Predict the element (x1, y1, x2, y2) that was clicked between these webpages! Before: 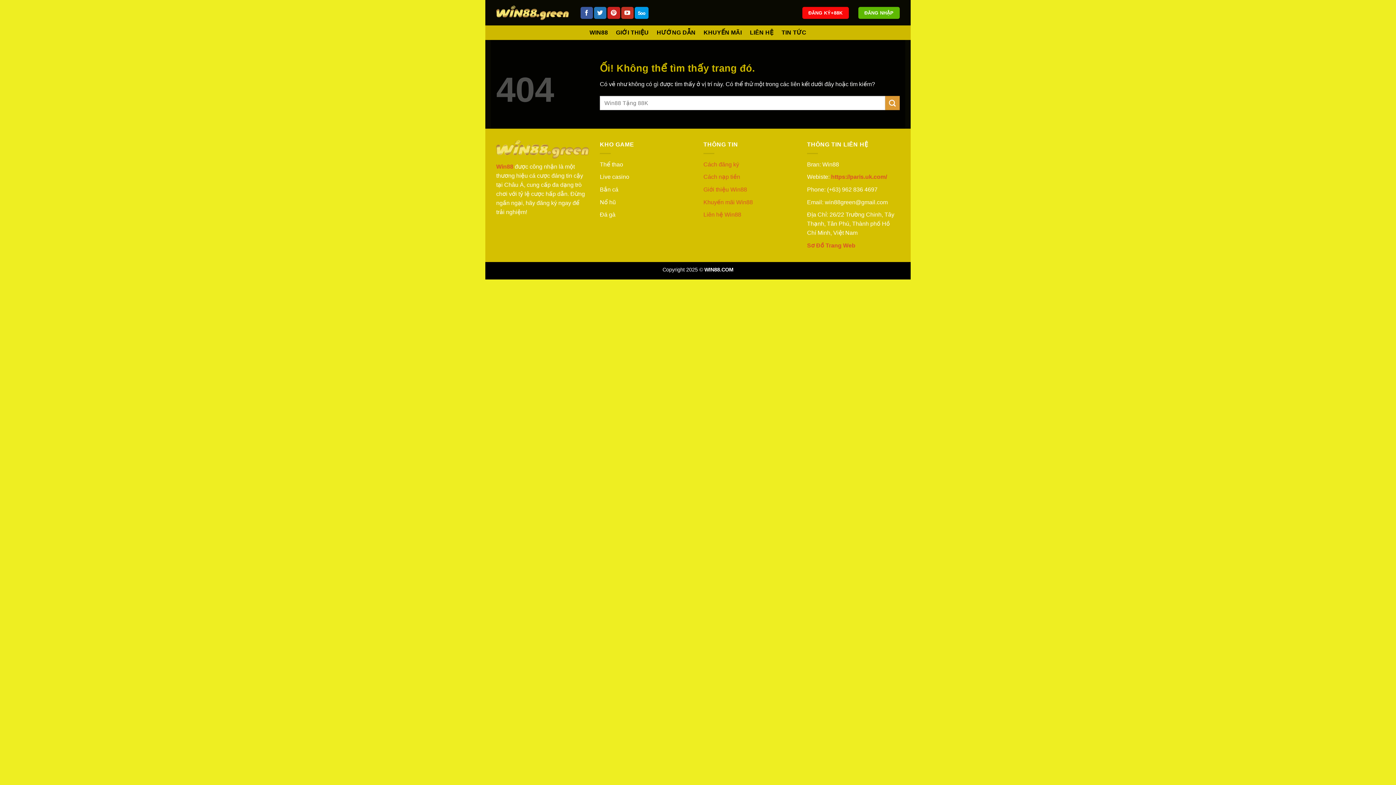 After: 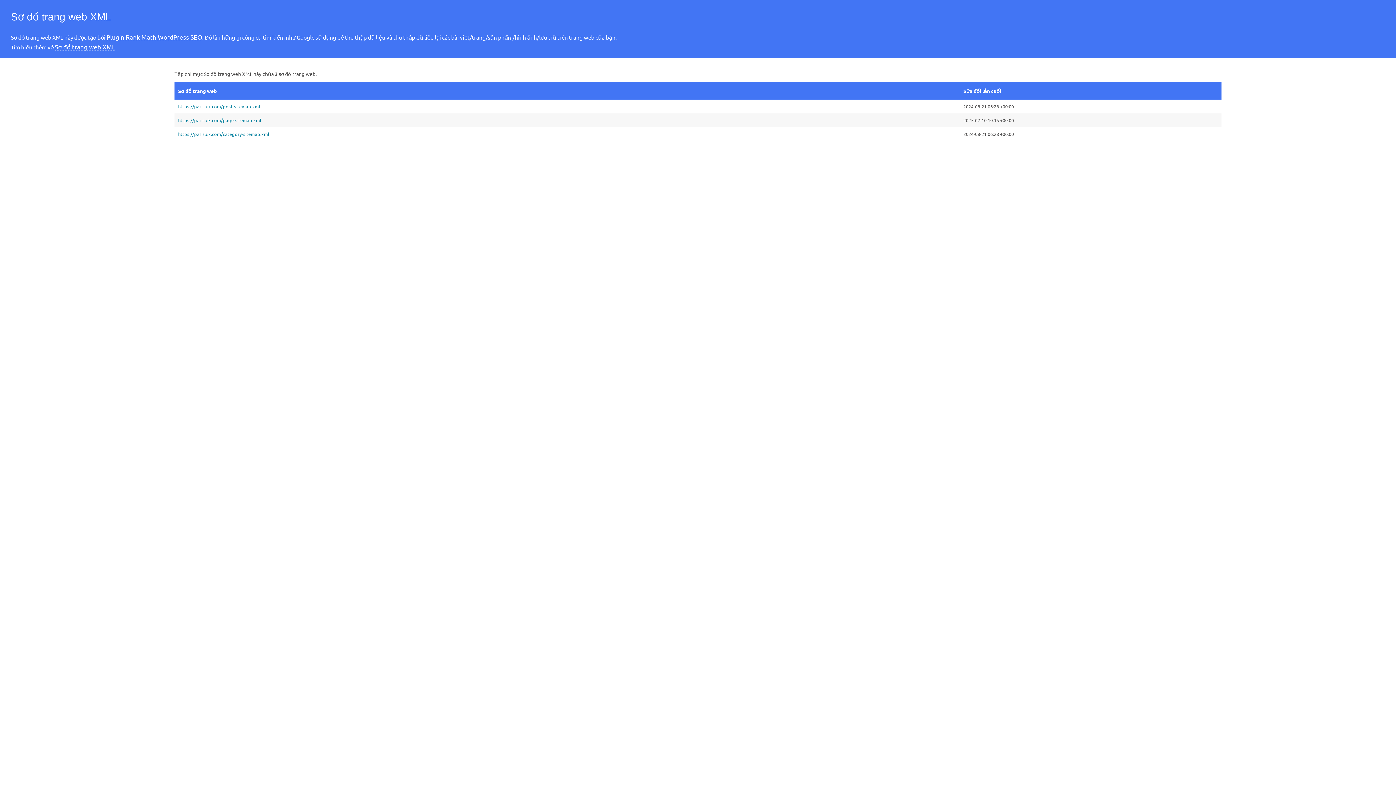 Action: label: Sơ Đồ Trang Web bbox: (807, 242, 855, 248)